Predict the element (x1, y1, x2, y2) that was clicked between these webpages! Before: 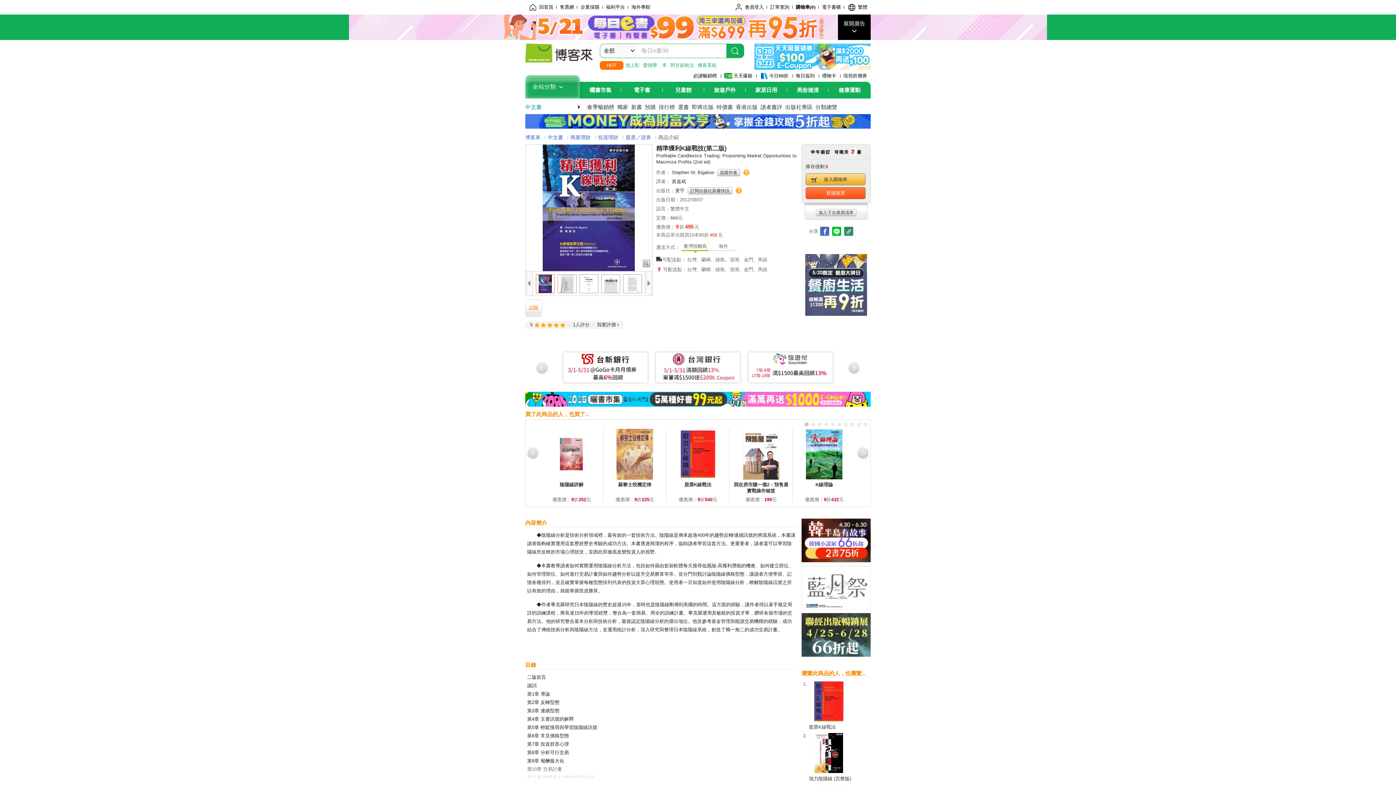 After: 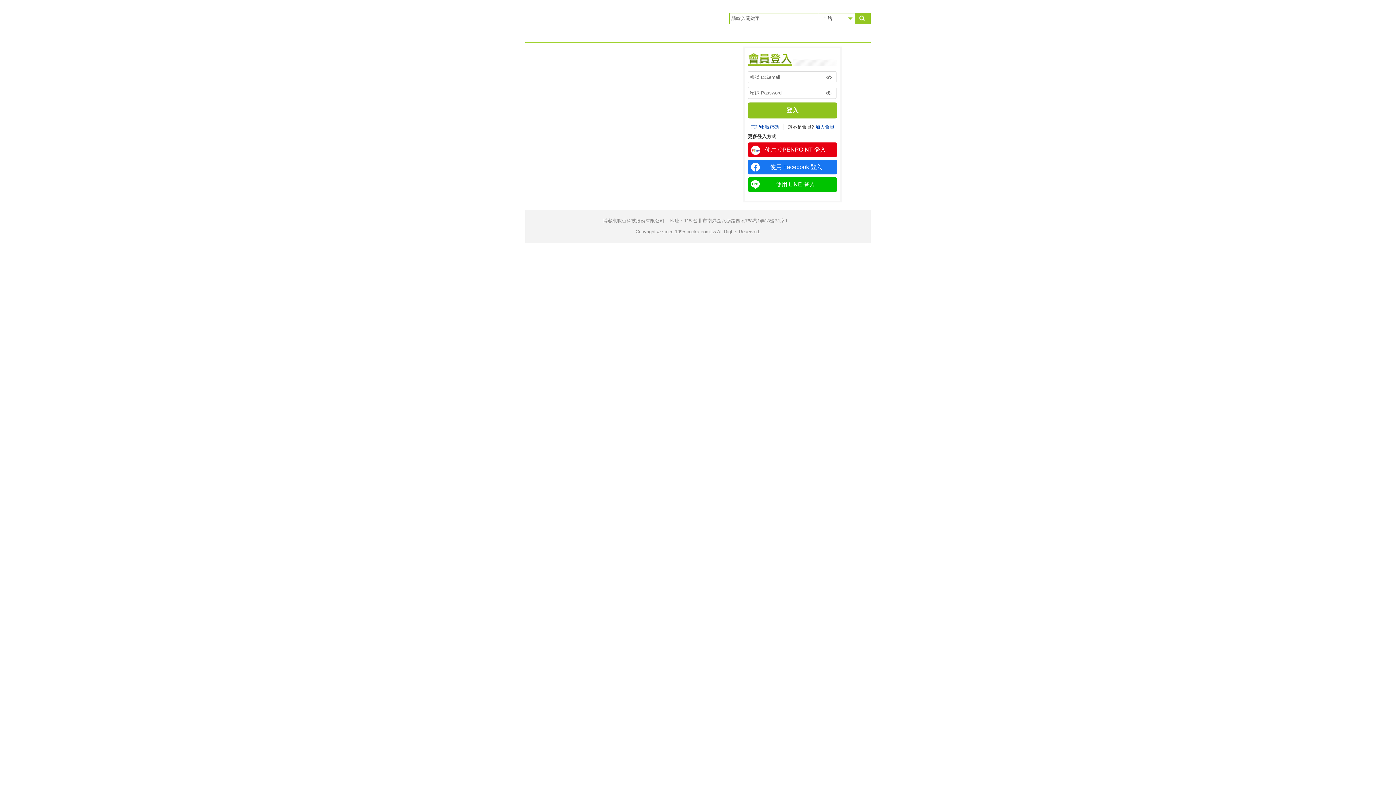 Action: bbox: (593, 321, 620, 329) label: 我要評價